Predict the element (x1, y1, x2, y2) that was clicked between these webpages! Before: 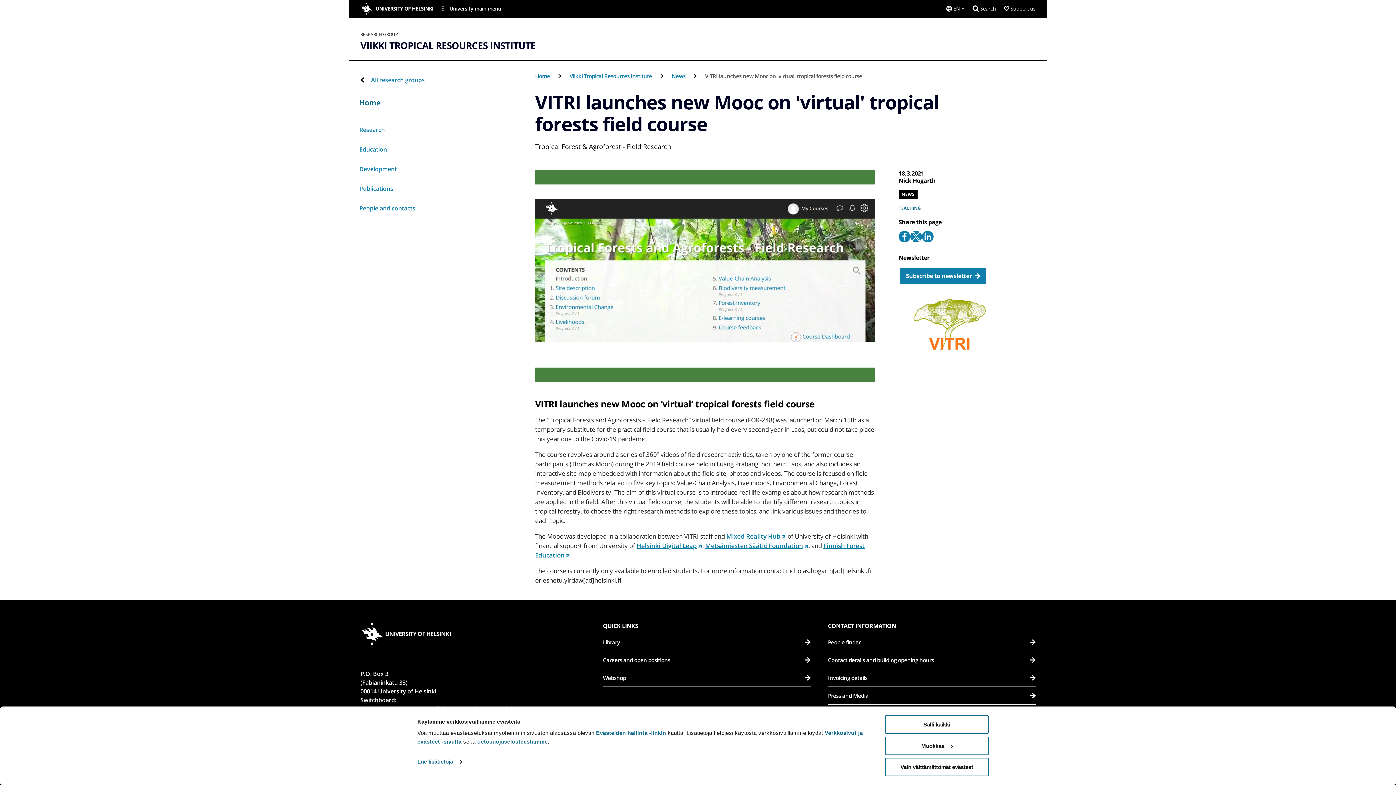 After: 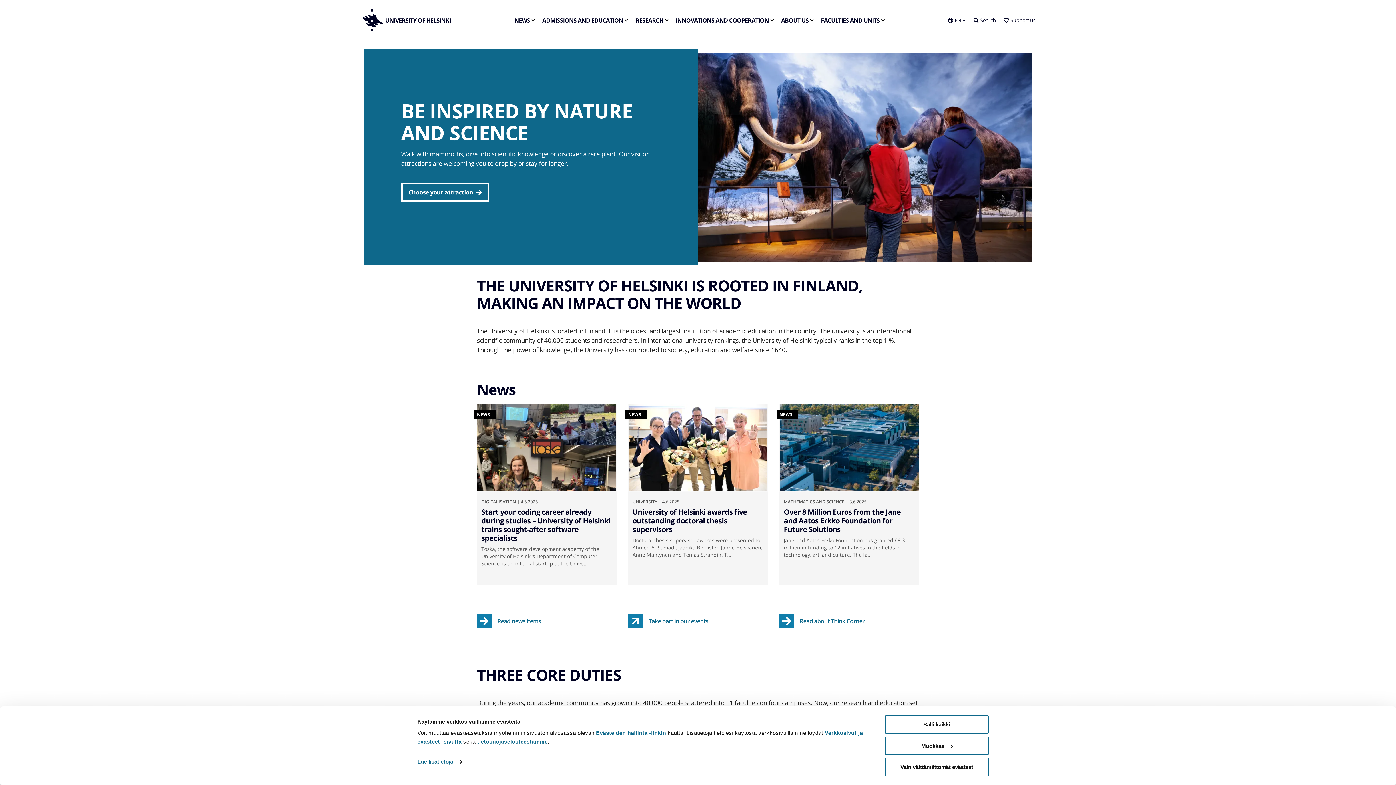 Action: label: UNIVERSITY OF HELSINKI bbox: (360, 623, 450, 645)